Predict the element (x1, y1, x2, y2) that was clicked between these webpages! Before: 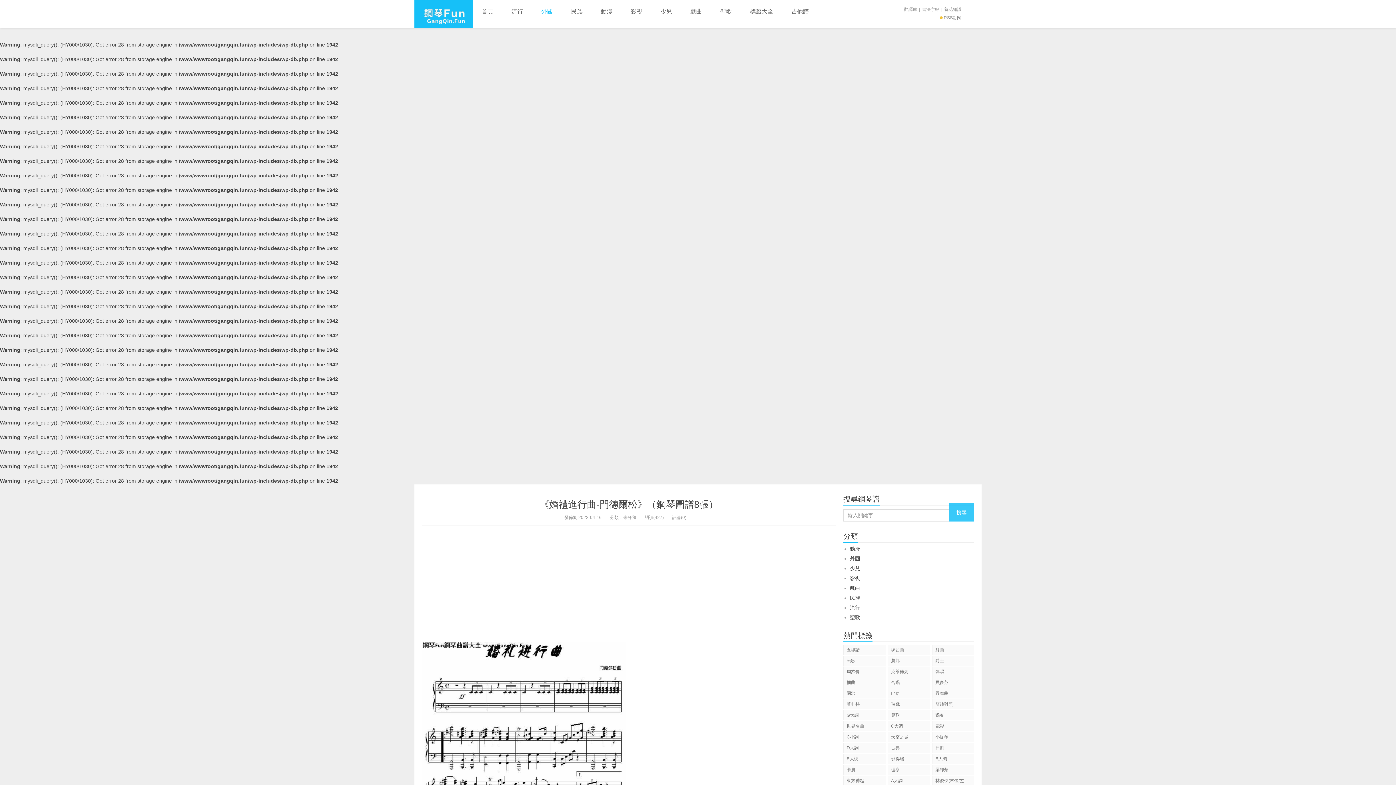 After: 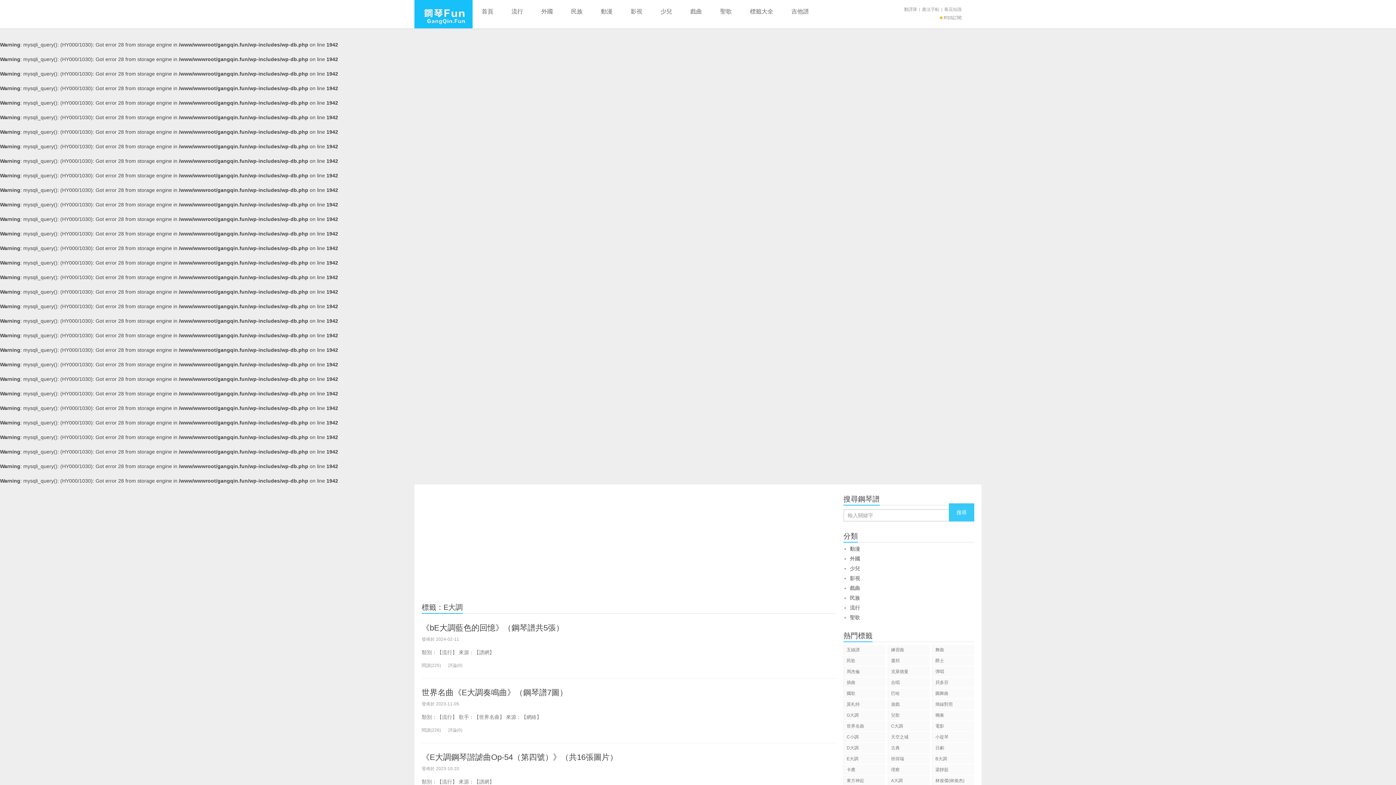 Action: bbox: (843, 754, 885, 764) label: E大調